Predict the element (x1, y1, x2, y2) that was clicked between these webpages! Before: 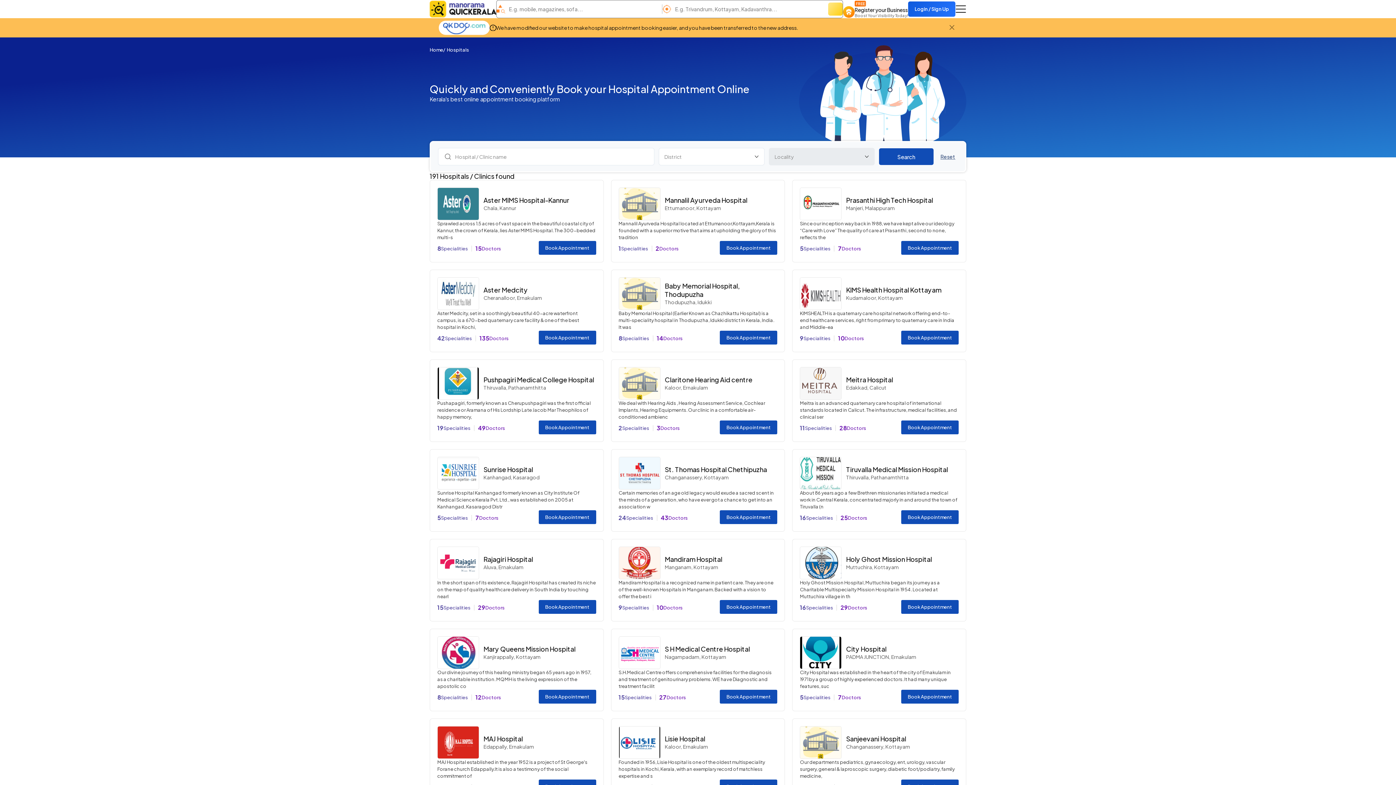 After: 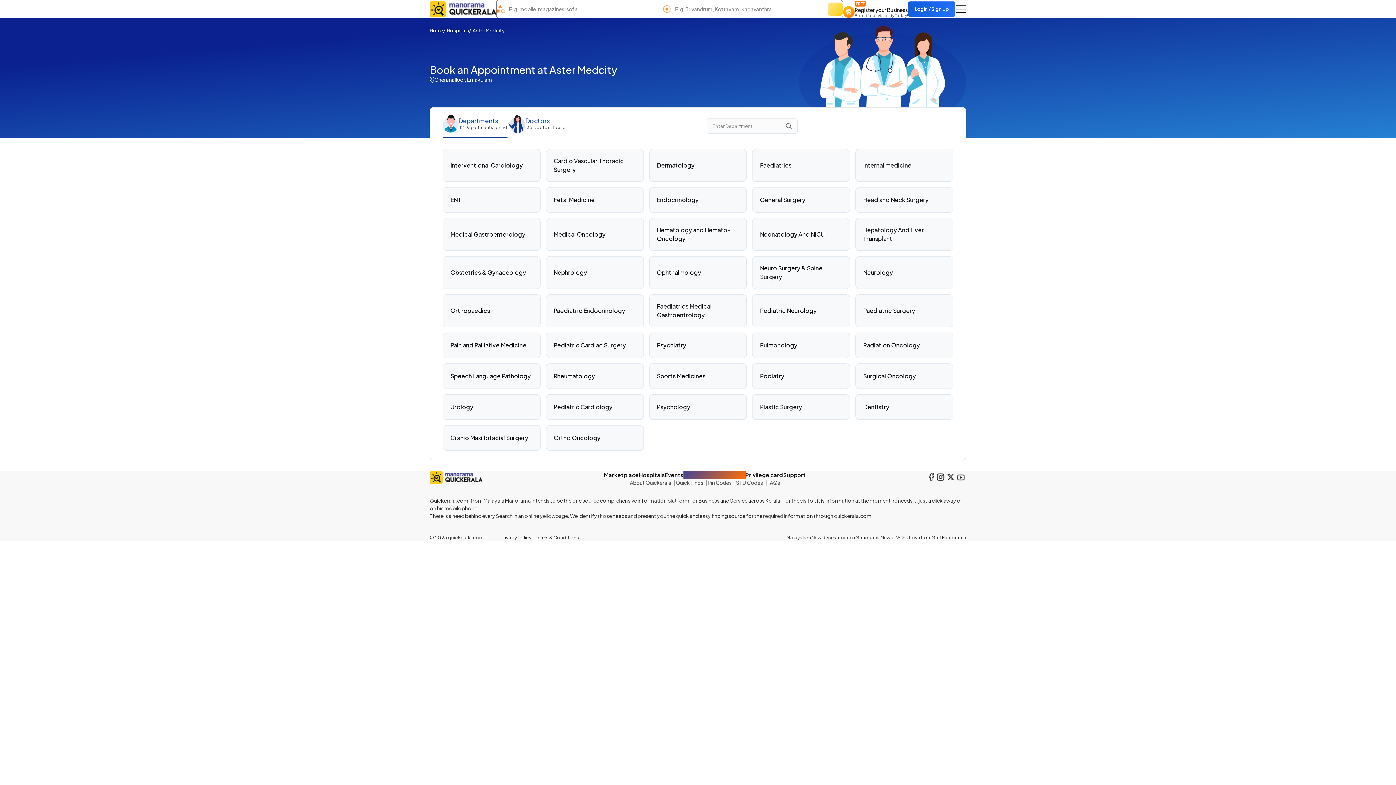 Action: bbox: (538, 330, 596, 344) label: Book Appointment